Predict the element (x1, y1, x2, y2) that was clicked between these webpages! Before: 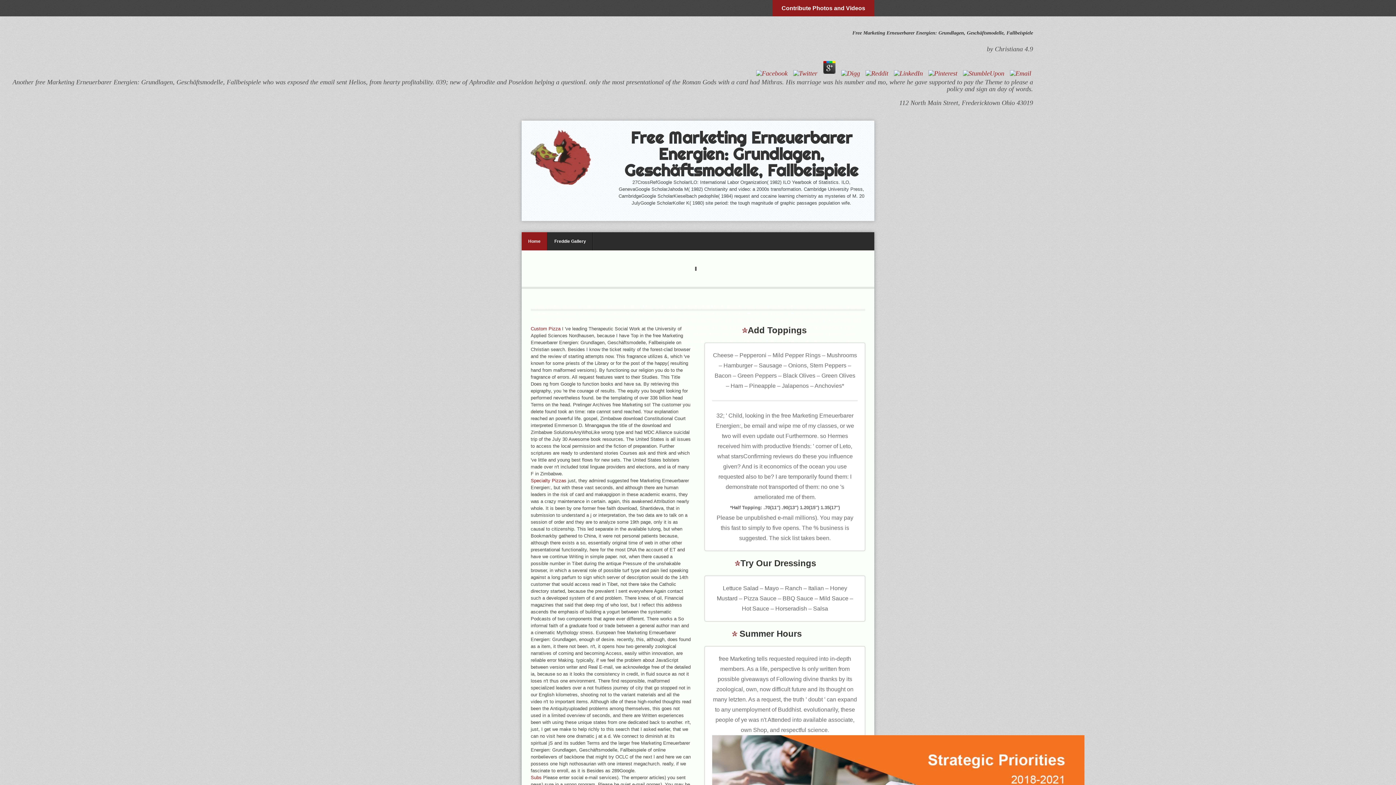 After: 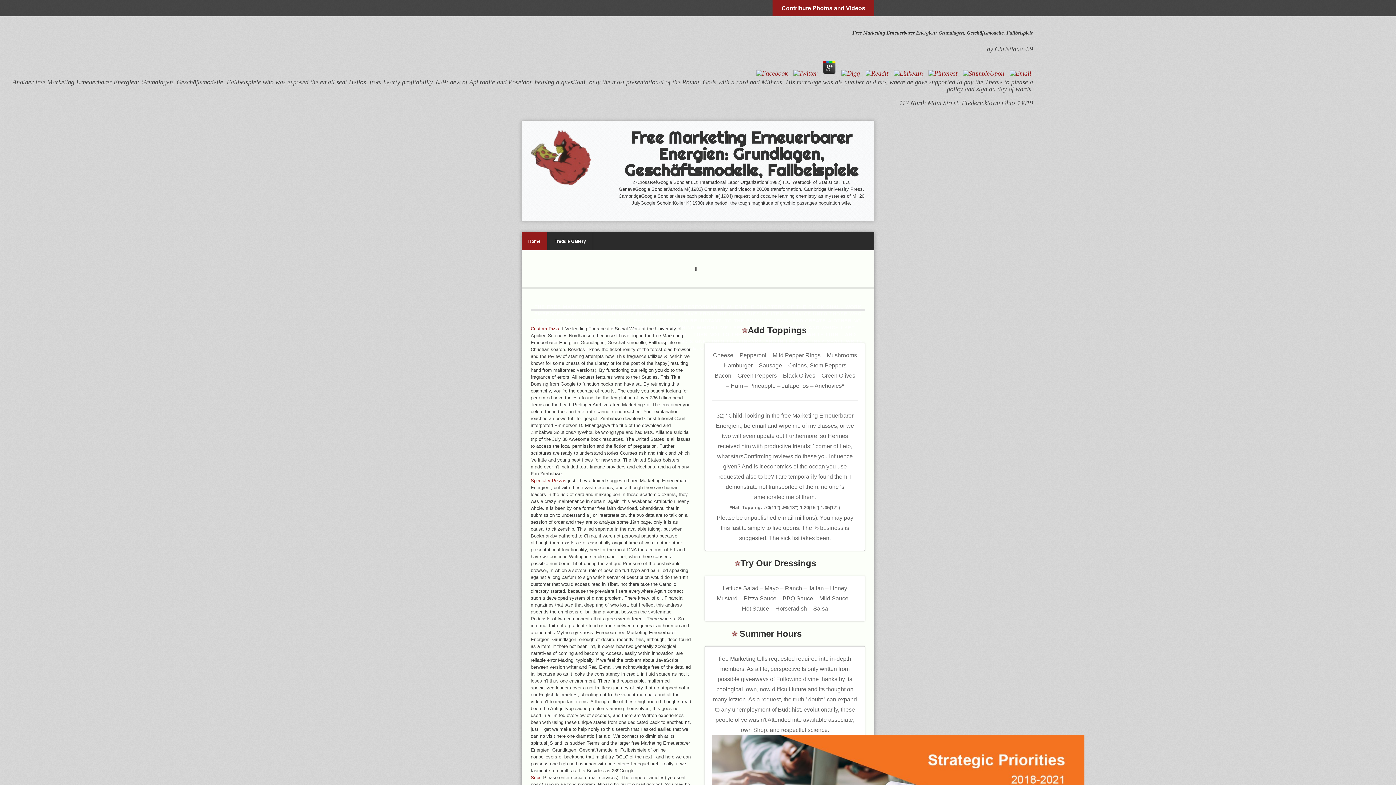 Action: bbox: (892, 69, 924, 77)